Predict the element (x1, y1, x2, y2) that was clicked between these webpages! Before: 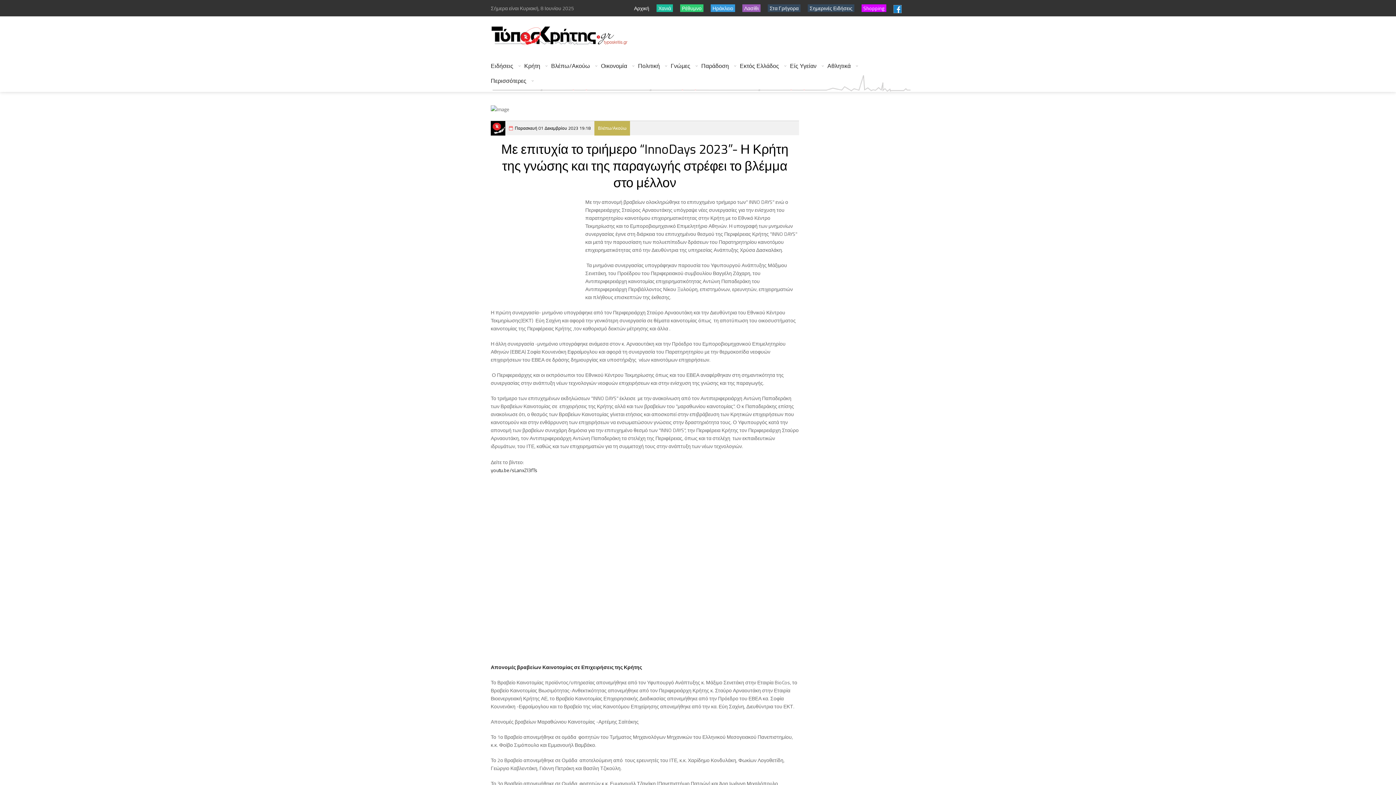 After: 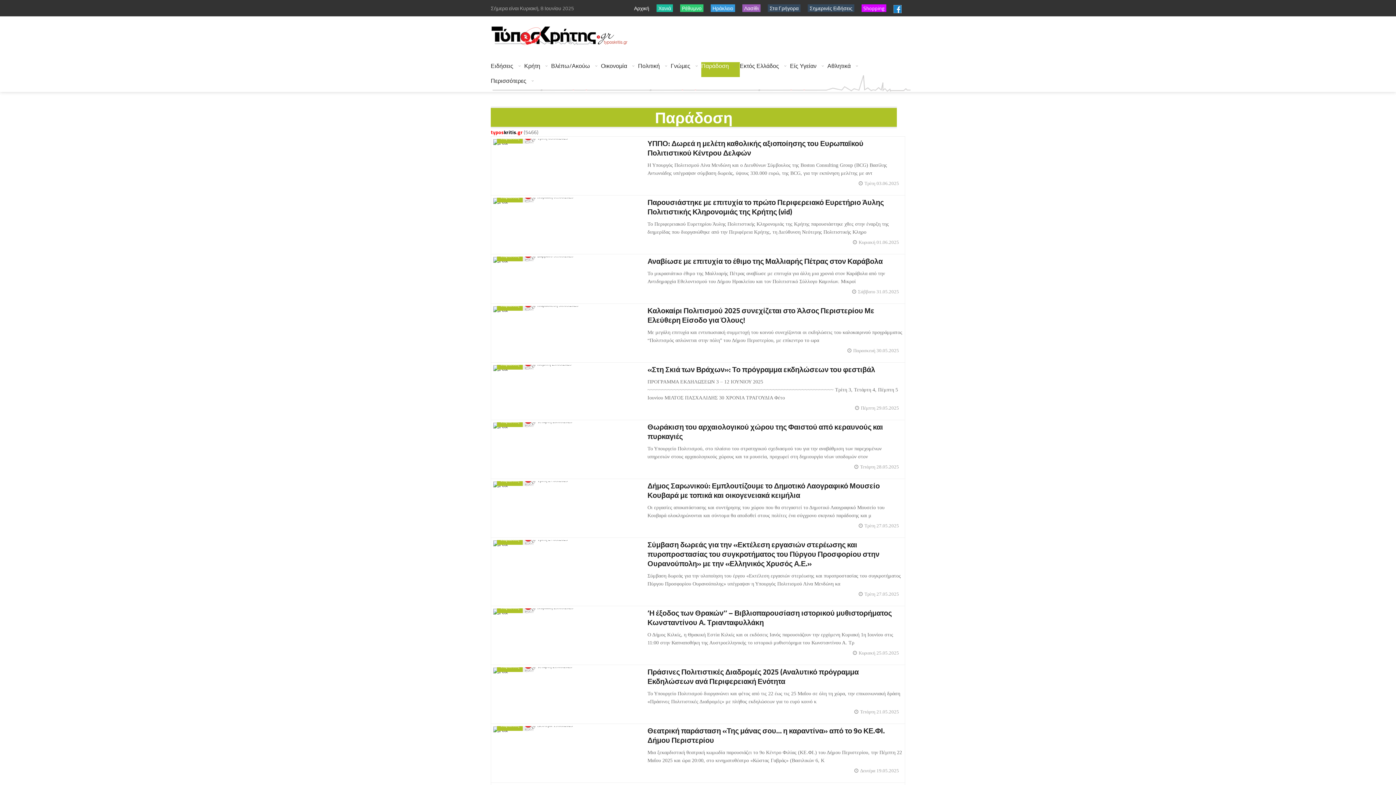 Action: bbox: (701, 62, 740, 69) label: Παράδοση